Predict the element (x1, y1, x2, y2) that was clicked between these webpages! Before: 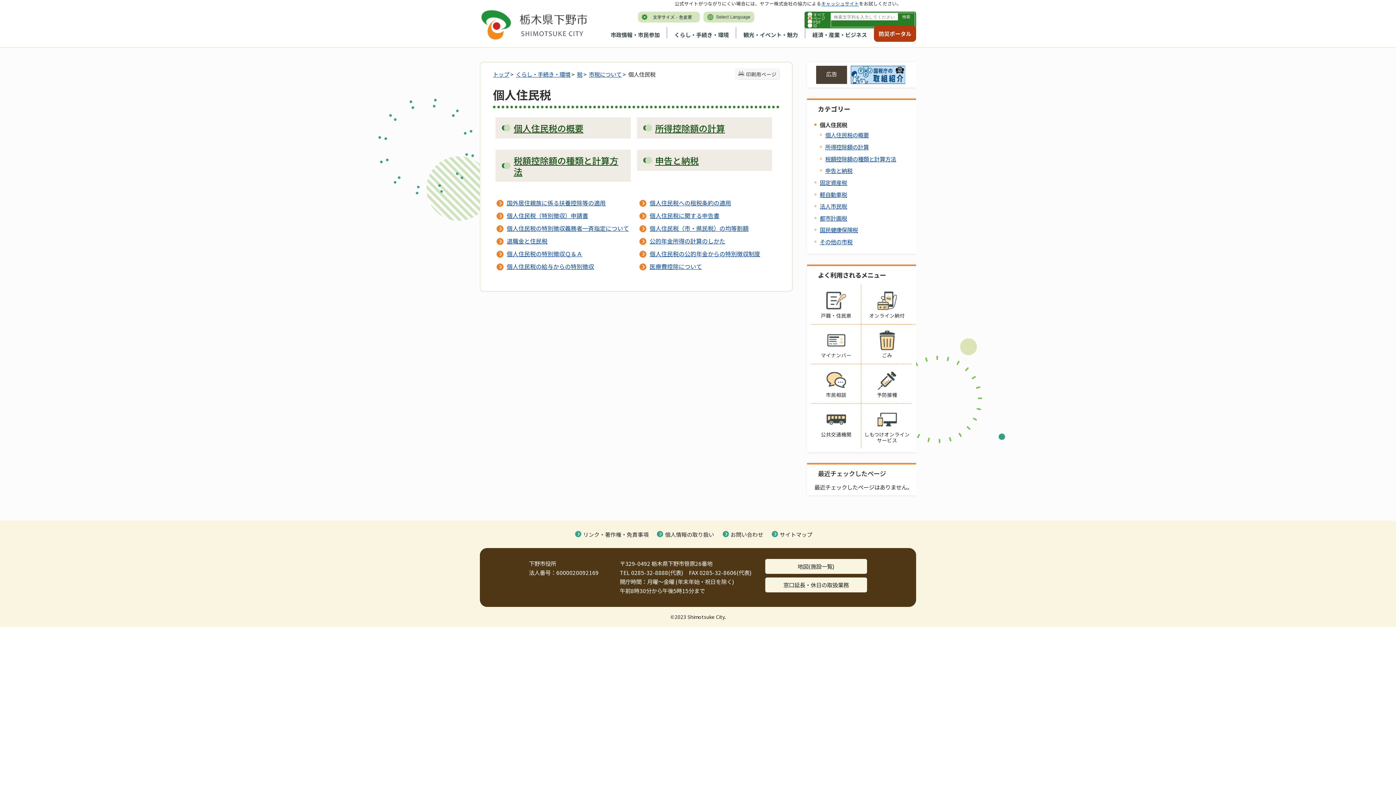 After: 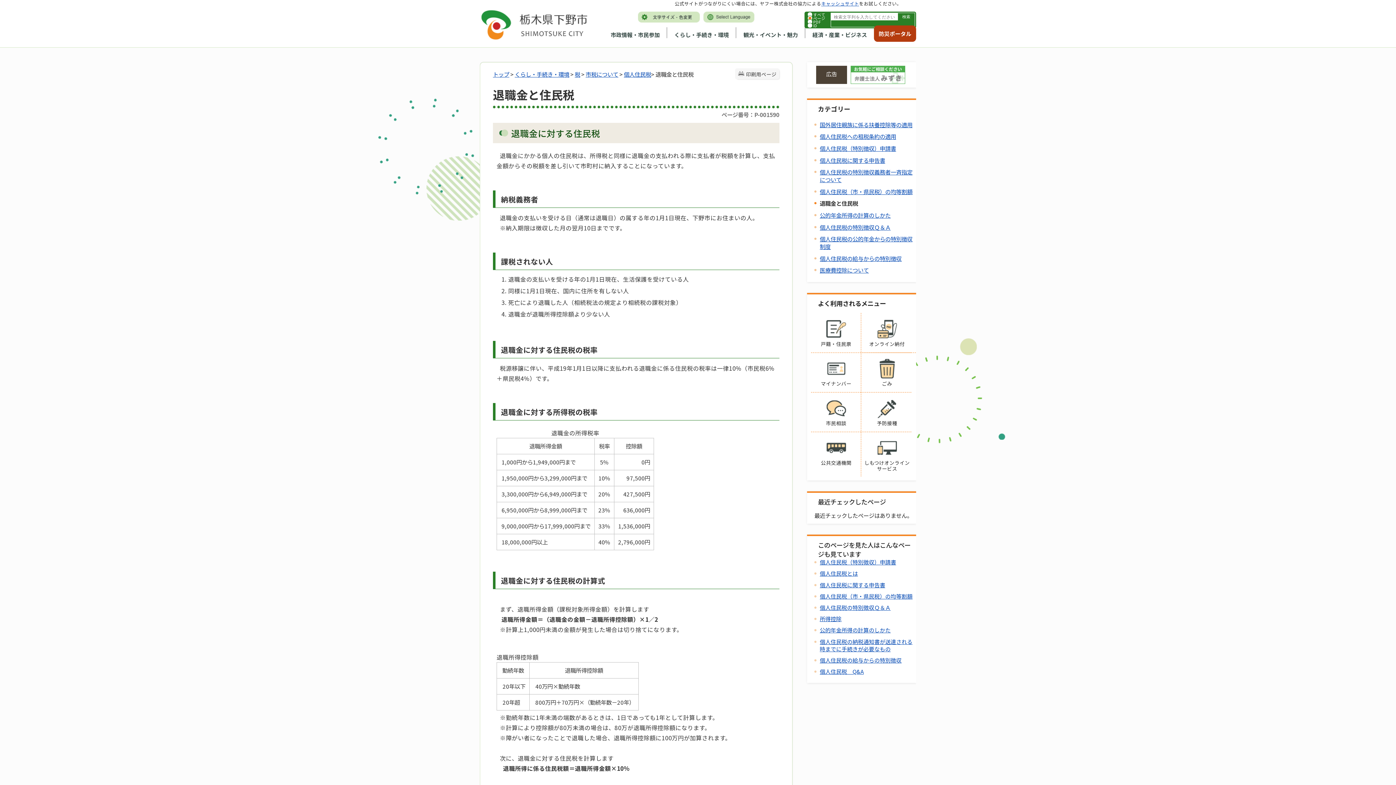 Action: label: 退職金と住民税 bbox: (506, 237, 547, 244)